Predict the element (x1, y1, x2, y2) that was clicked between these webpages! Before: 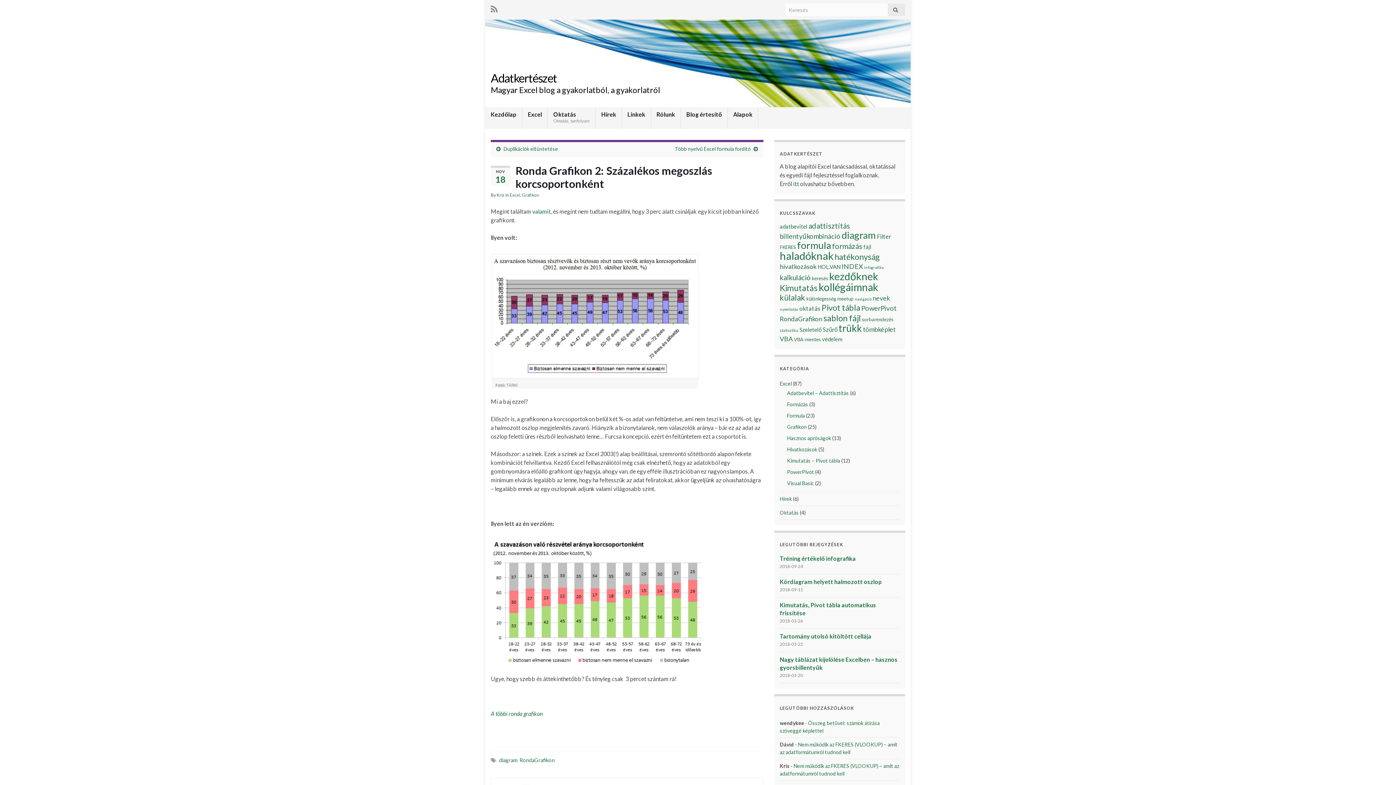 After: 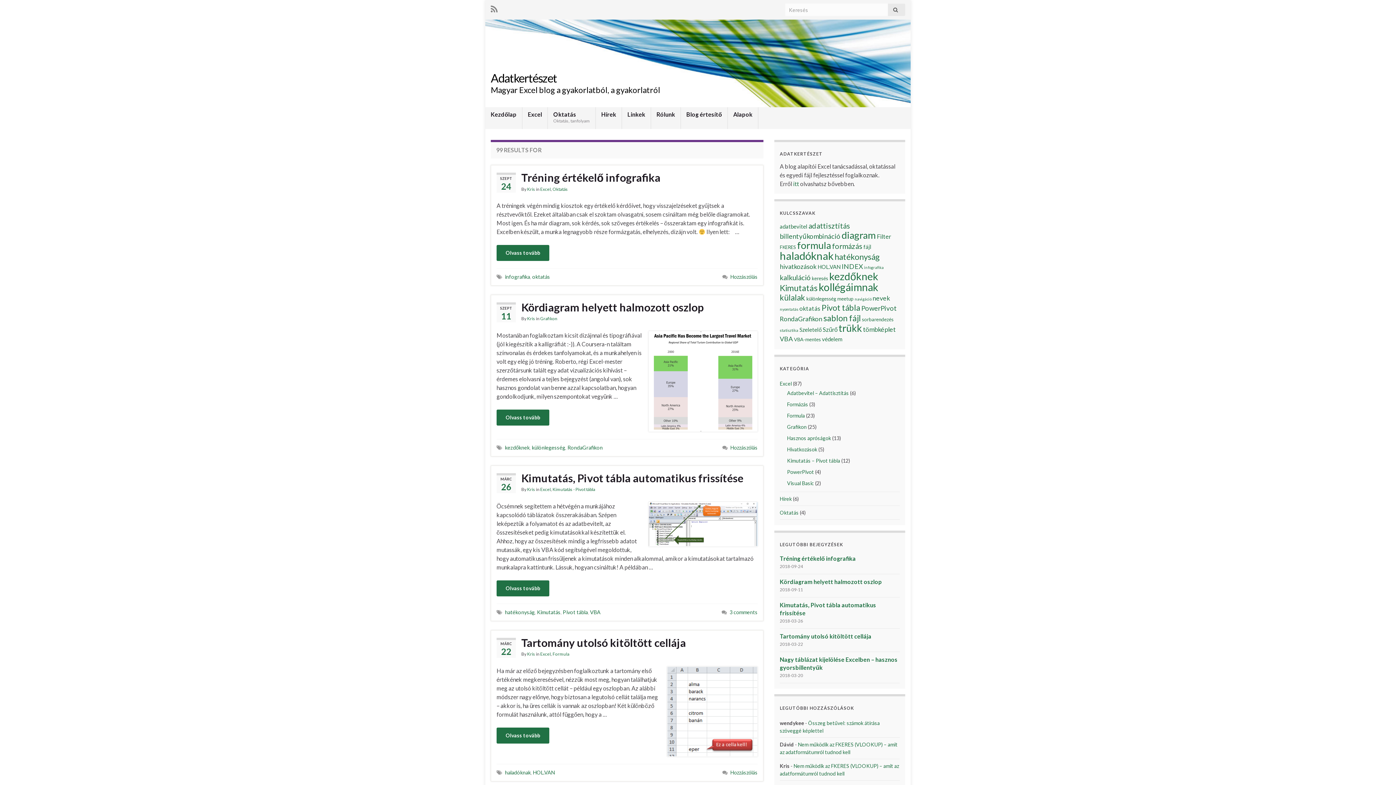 Action: bbox: (888, 3, 905, 16)